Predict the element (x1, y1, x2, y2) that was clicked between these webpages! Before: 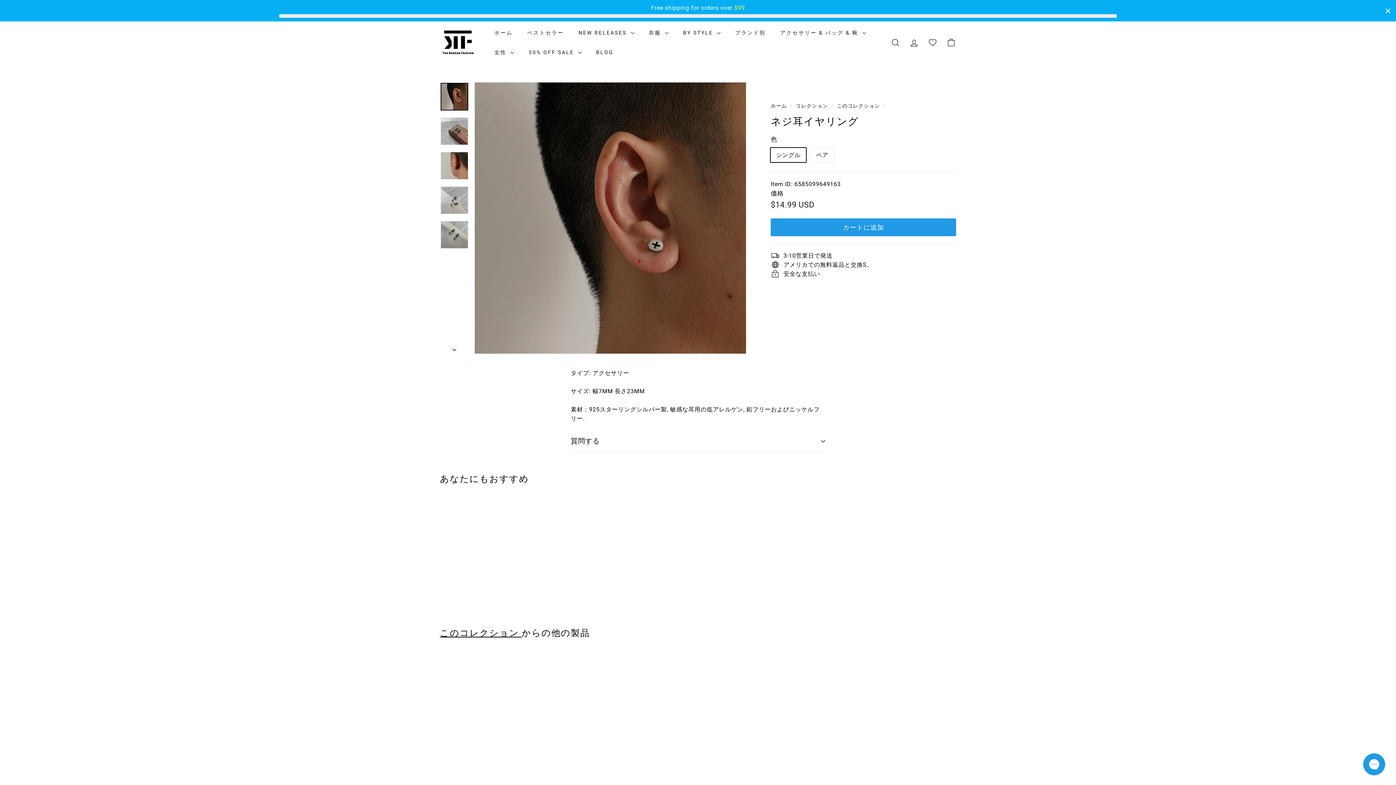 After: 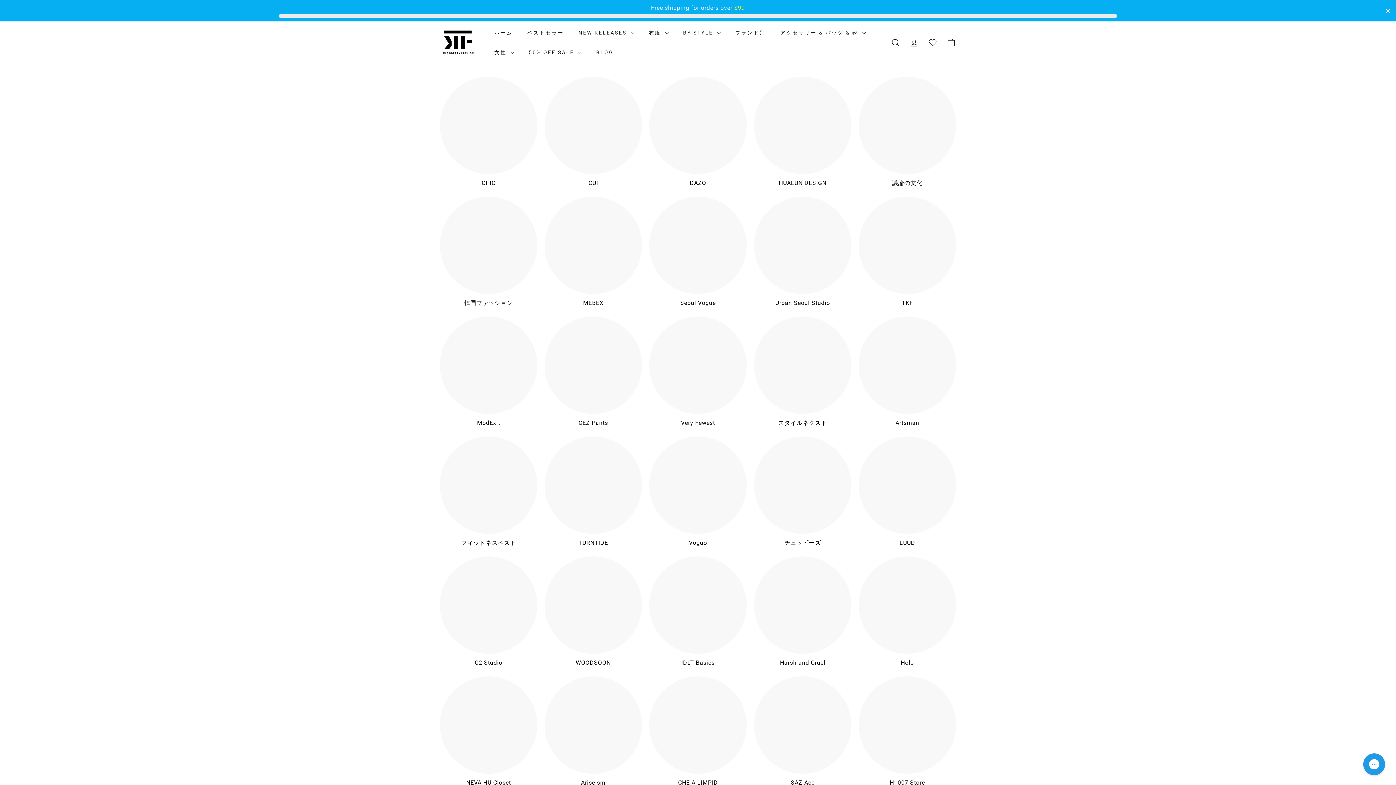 Action: bbox: (728, 22, 773, 42) label: ブランド別